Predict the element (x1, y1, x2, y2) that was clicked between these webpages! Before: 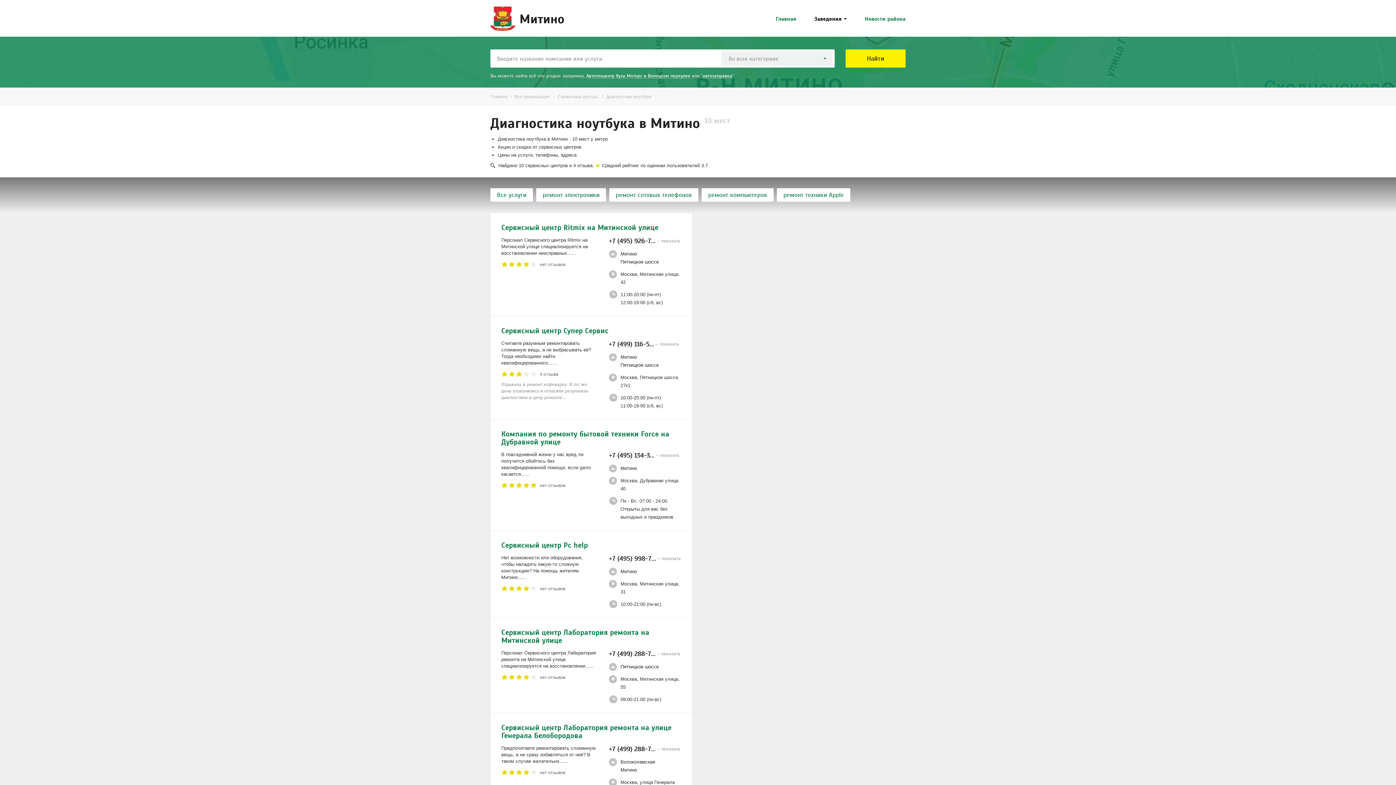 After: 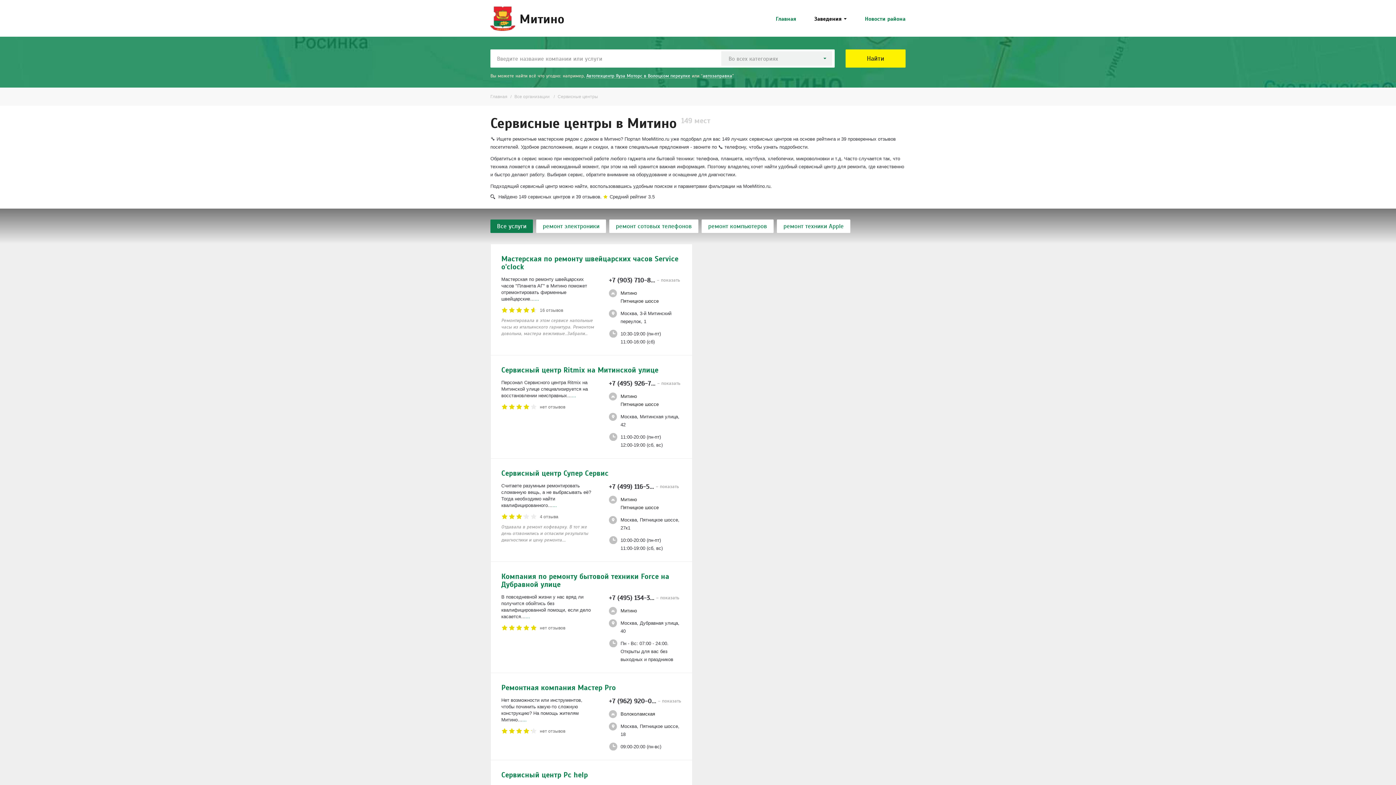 Action: bbox: (557, 94, 598, 99) label: Сервисные центры